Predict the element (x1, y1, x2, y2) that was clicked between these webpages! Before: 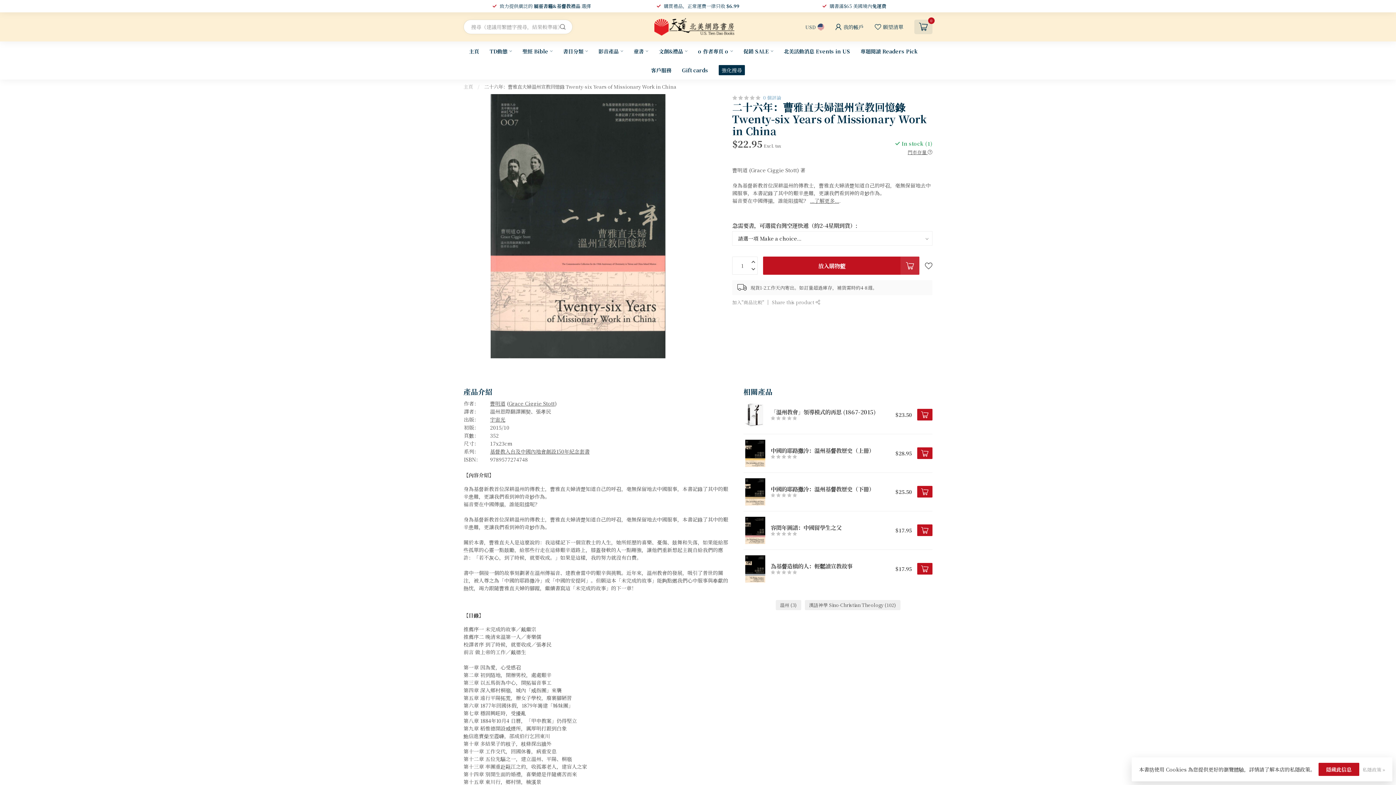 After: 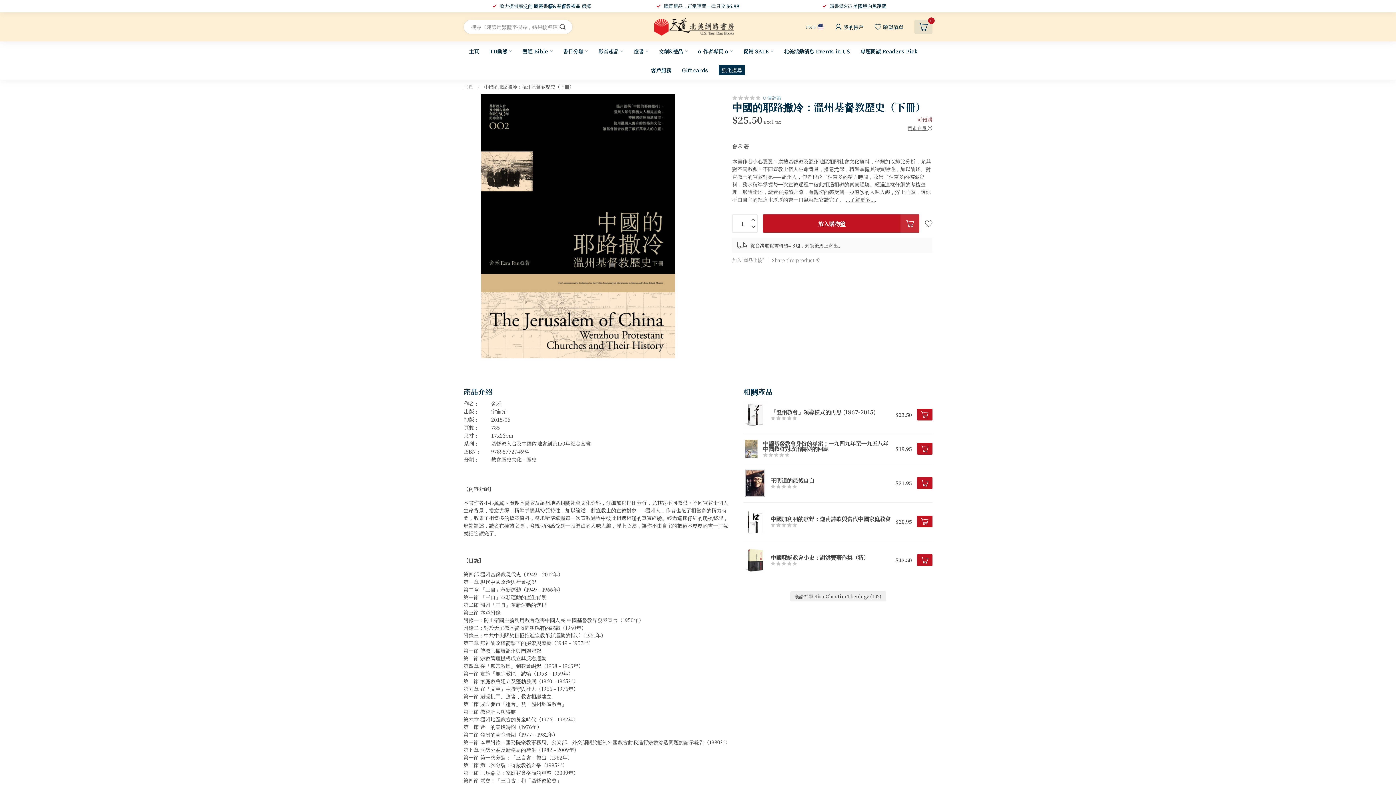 Action: bbox: (767, 486, 895, 497) label: 中國的耶路撒冷：溫州基督教歷史（下冊）